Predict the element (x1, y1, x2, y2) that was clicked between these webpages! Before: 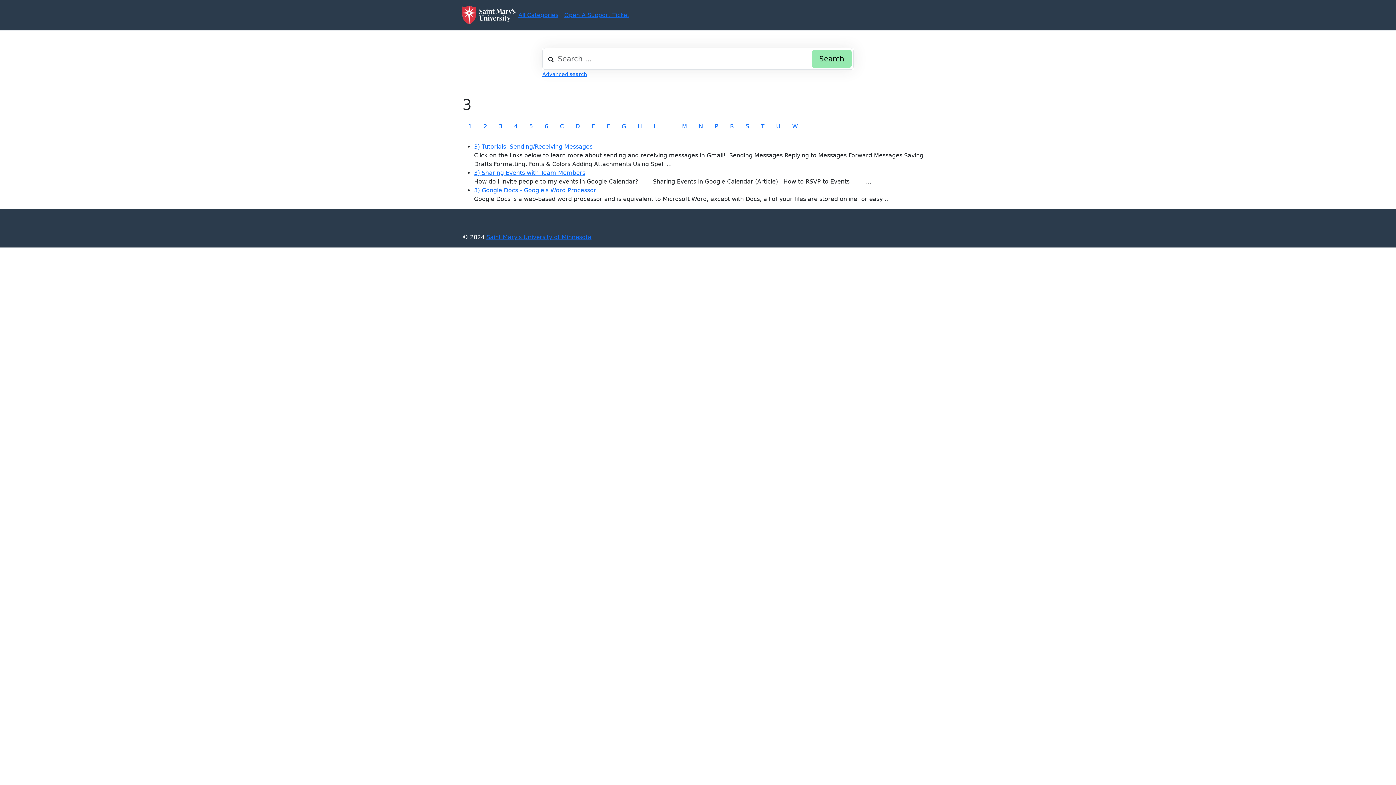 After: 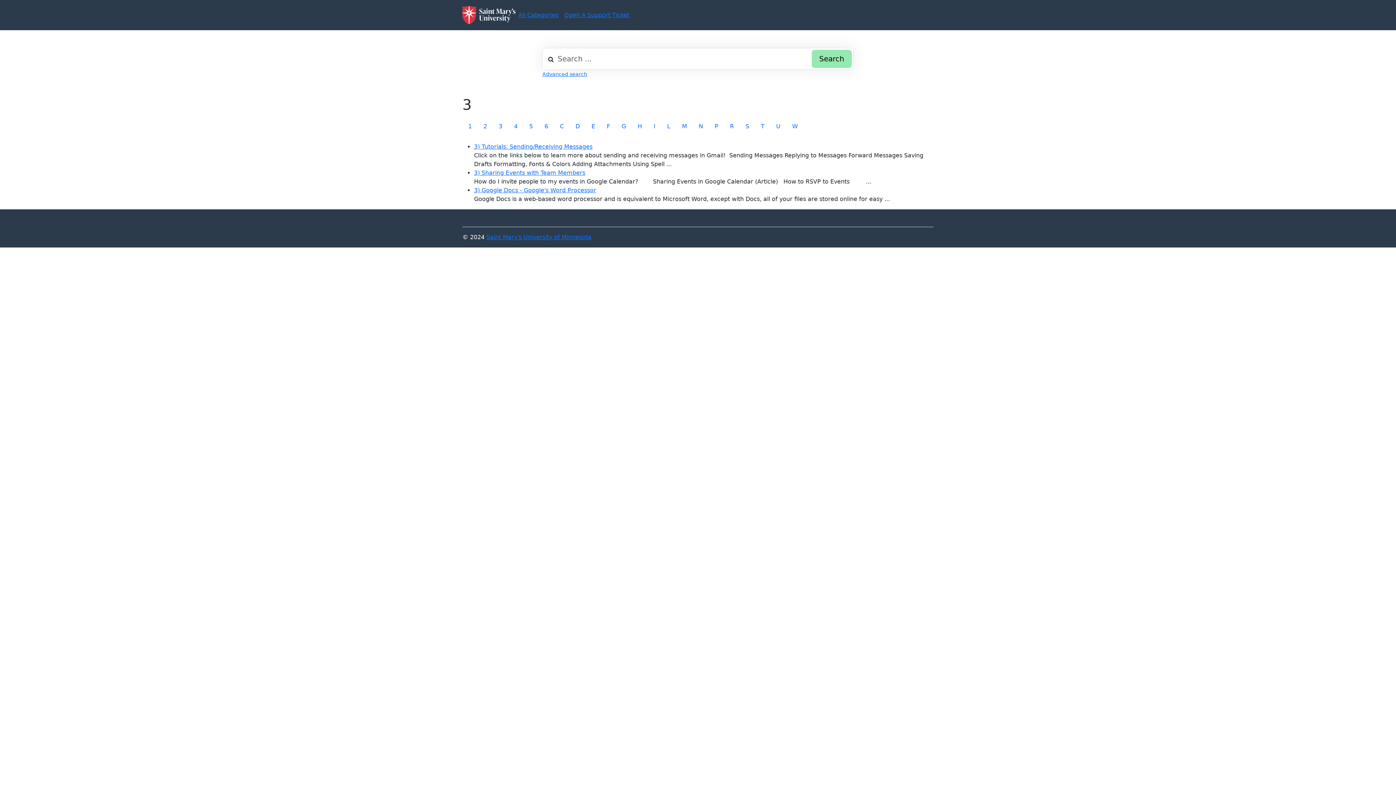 Action: label: 3 bbox: (493, 119, 508, 133)